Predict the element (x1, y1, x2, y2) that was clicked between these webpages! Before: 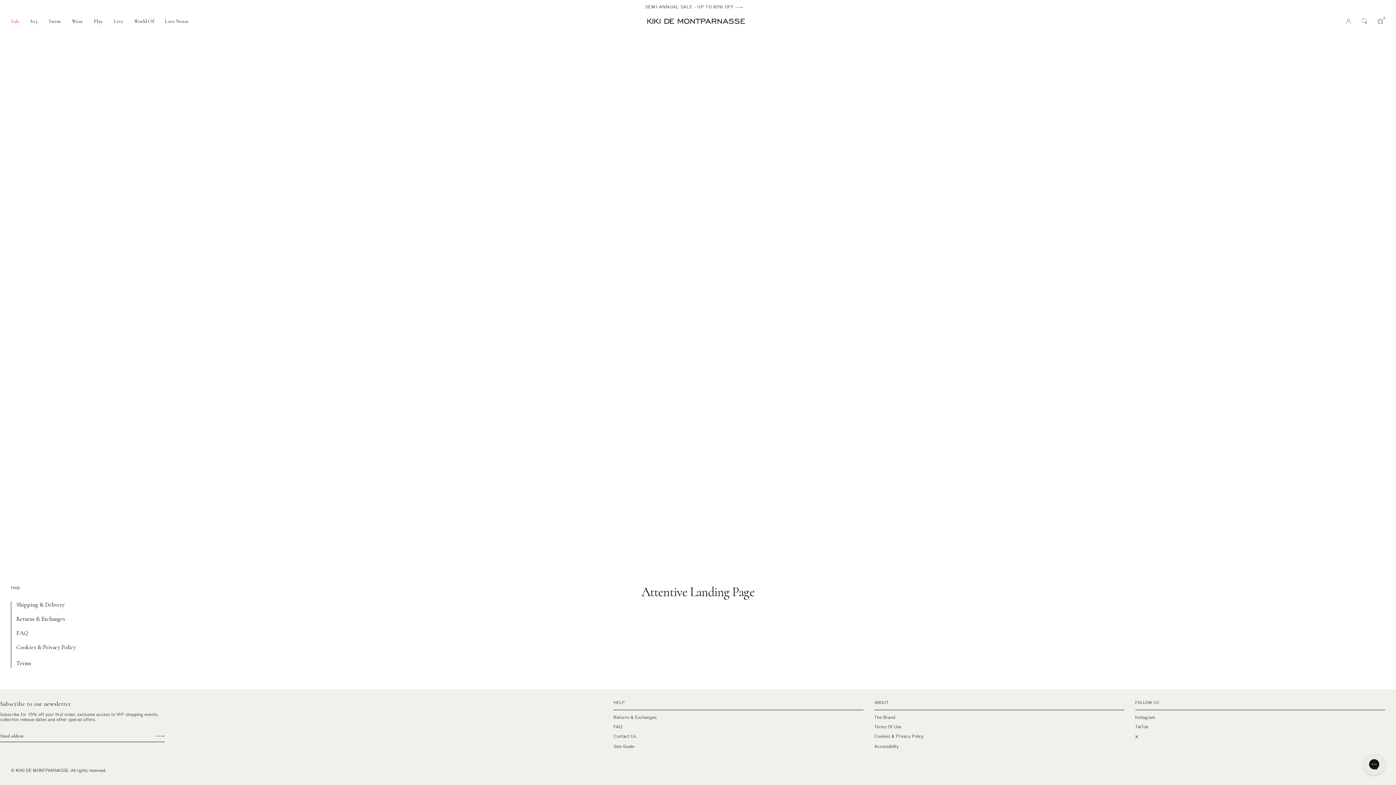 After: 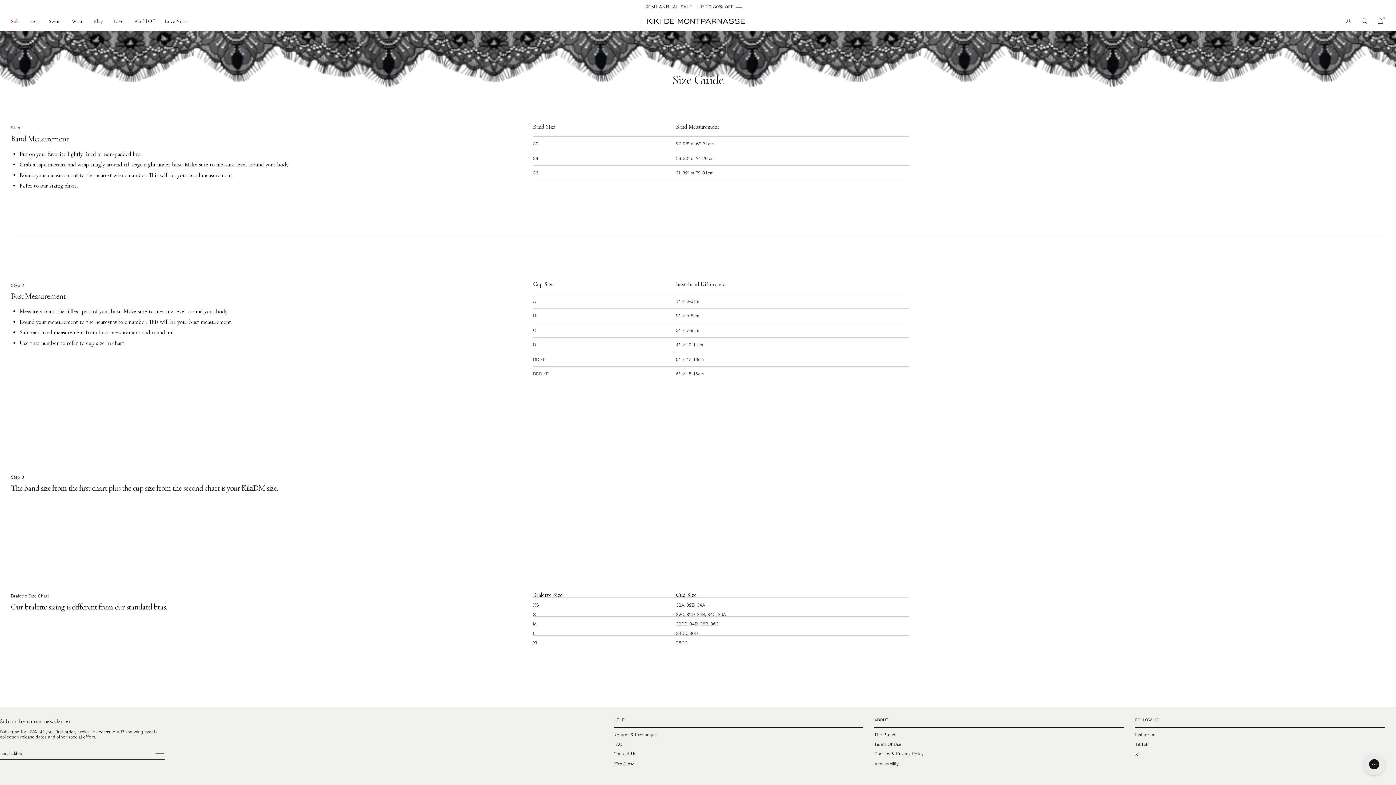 Action: bbox: (613, 742, 634, 751) label: Size Guide